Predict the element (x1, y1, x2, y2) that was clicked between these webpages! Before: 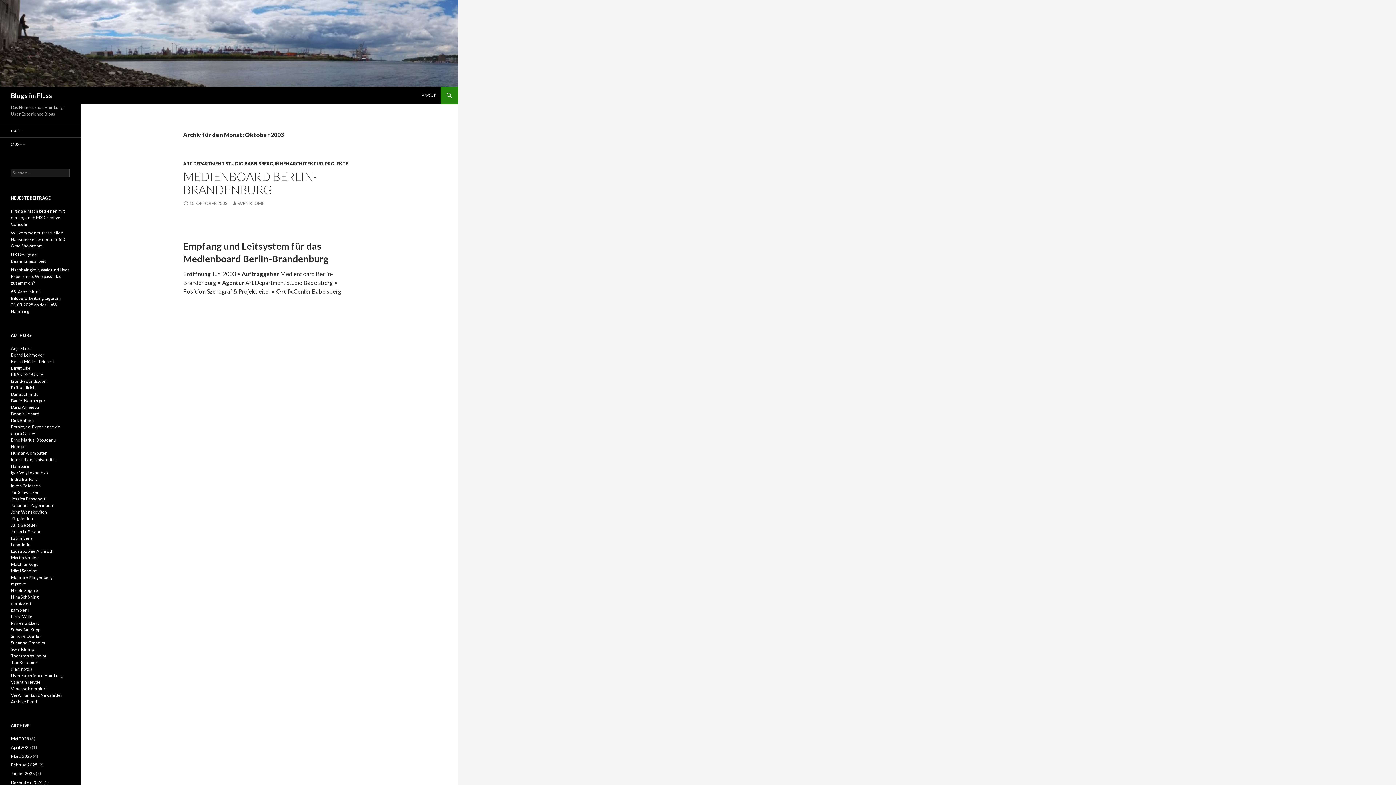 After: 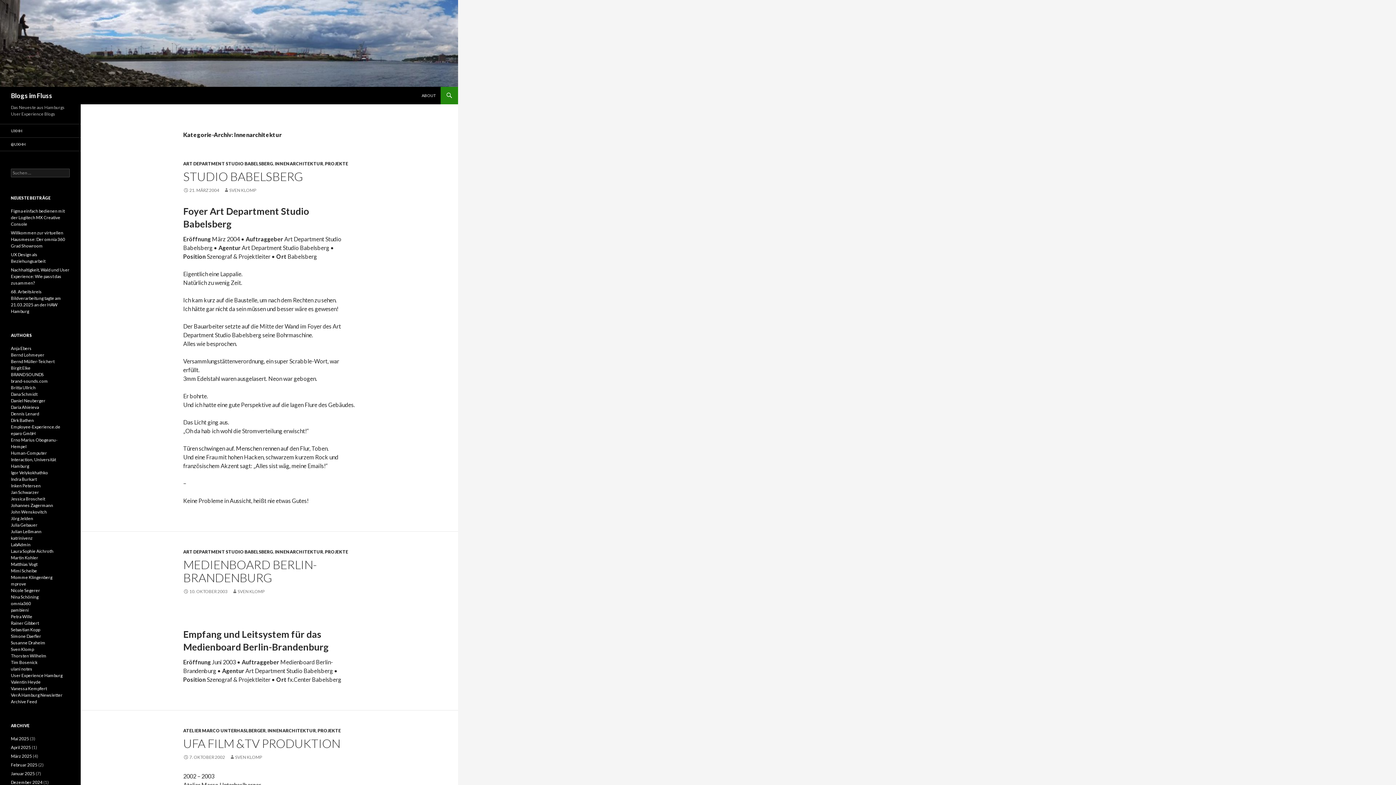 Action: bbox: (274, 161, 323, 166) label: INNENARCHITEKTUR